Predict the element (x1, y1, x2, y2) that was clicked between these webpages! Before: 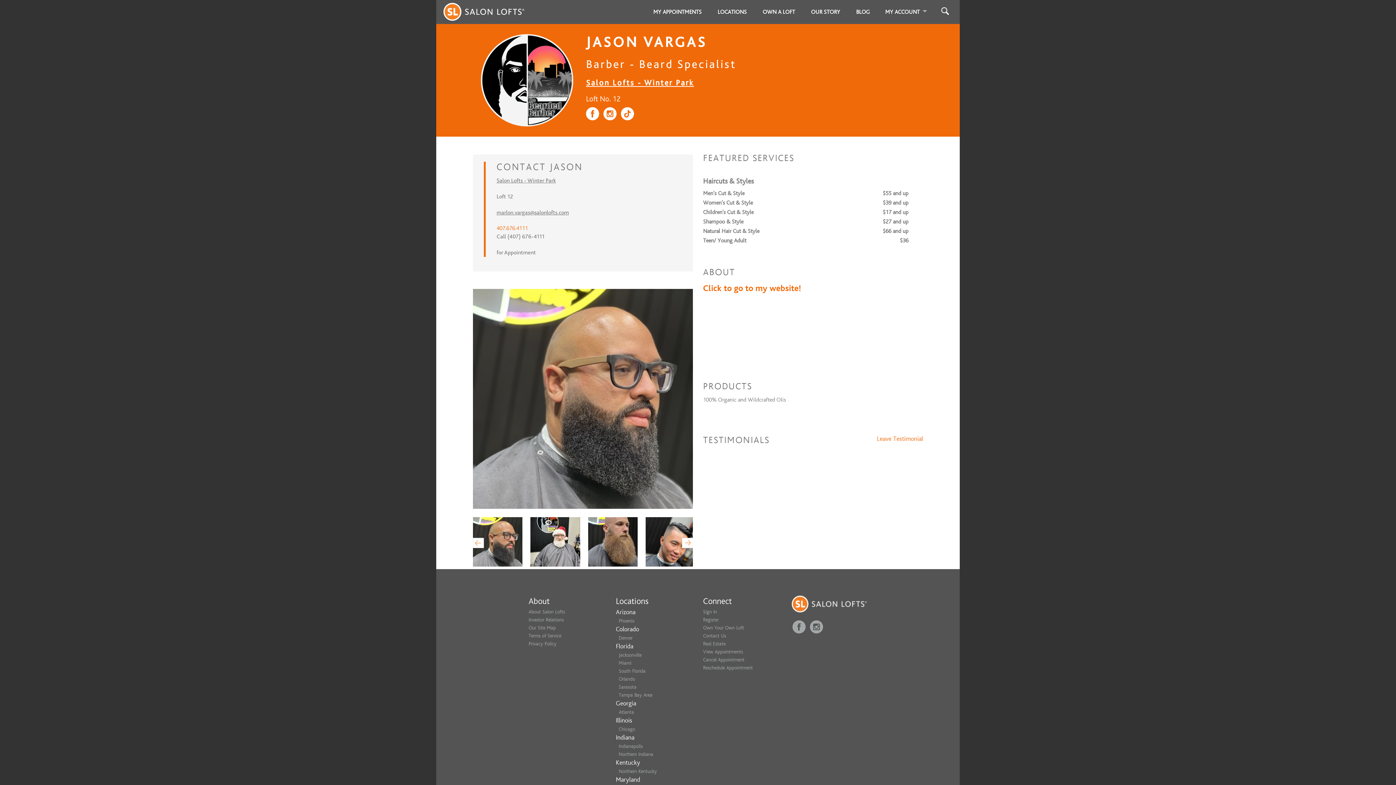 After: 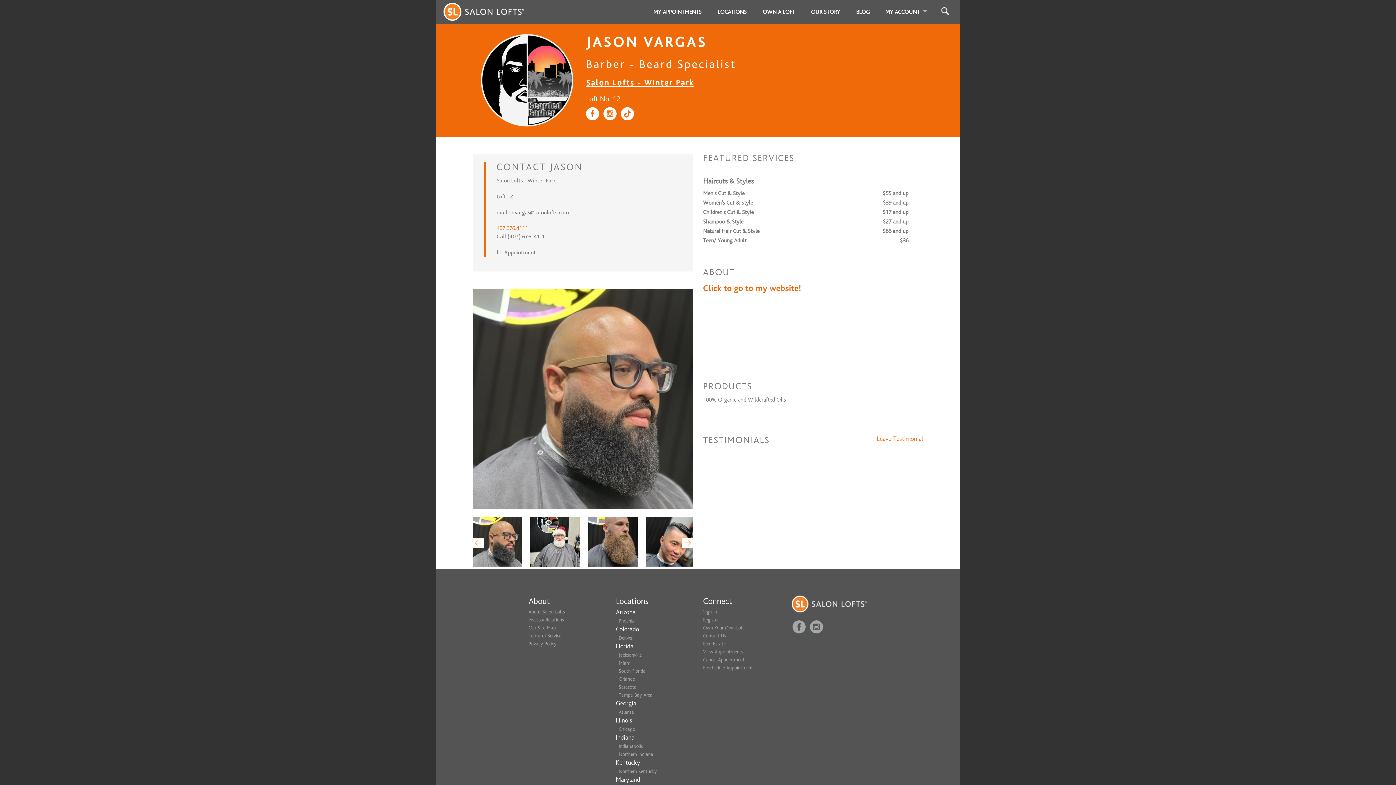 Action: label: Terms of Service bbox: (528, 633, 561, 638)